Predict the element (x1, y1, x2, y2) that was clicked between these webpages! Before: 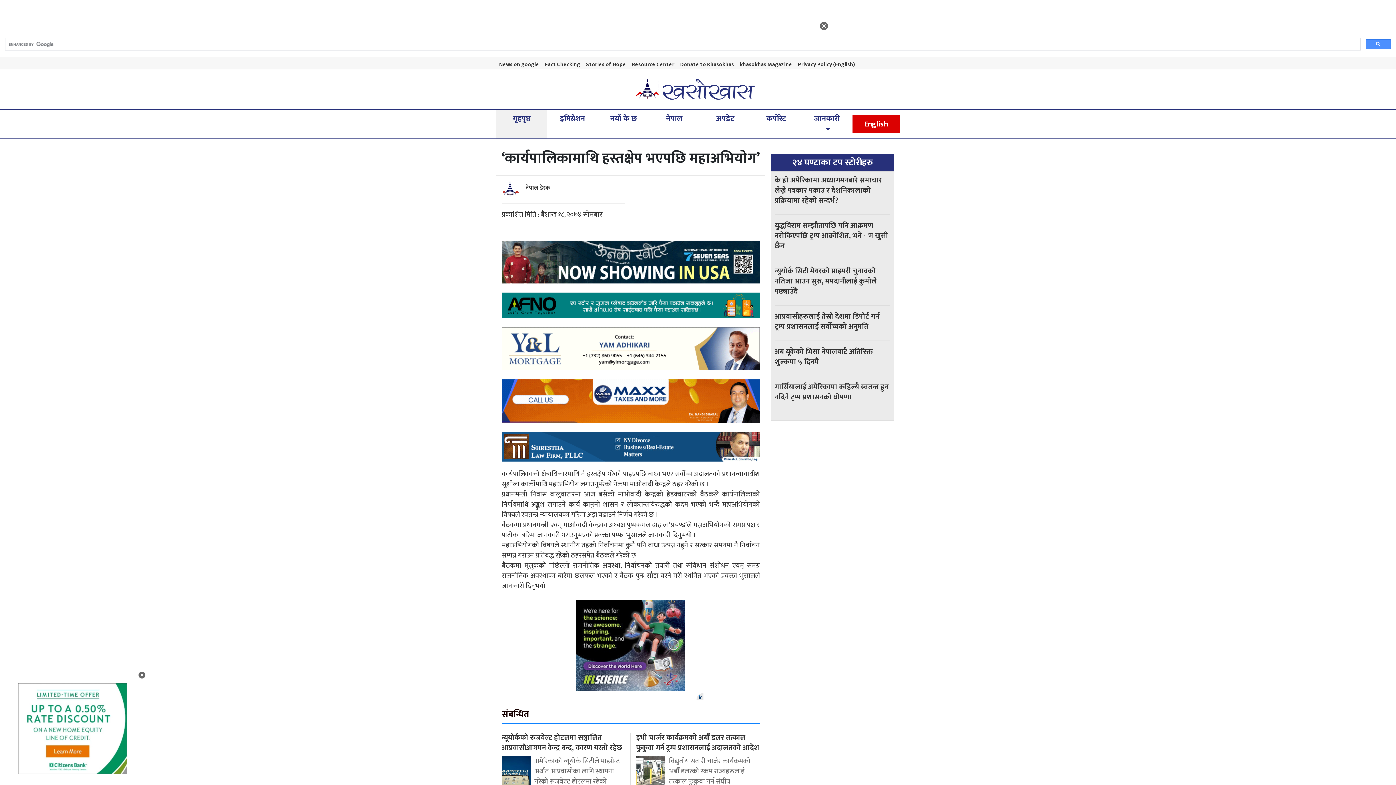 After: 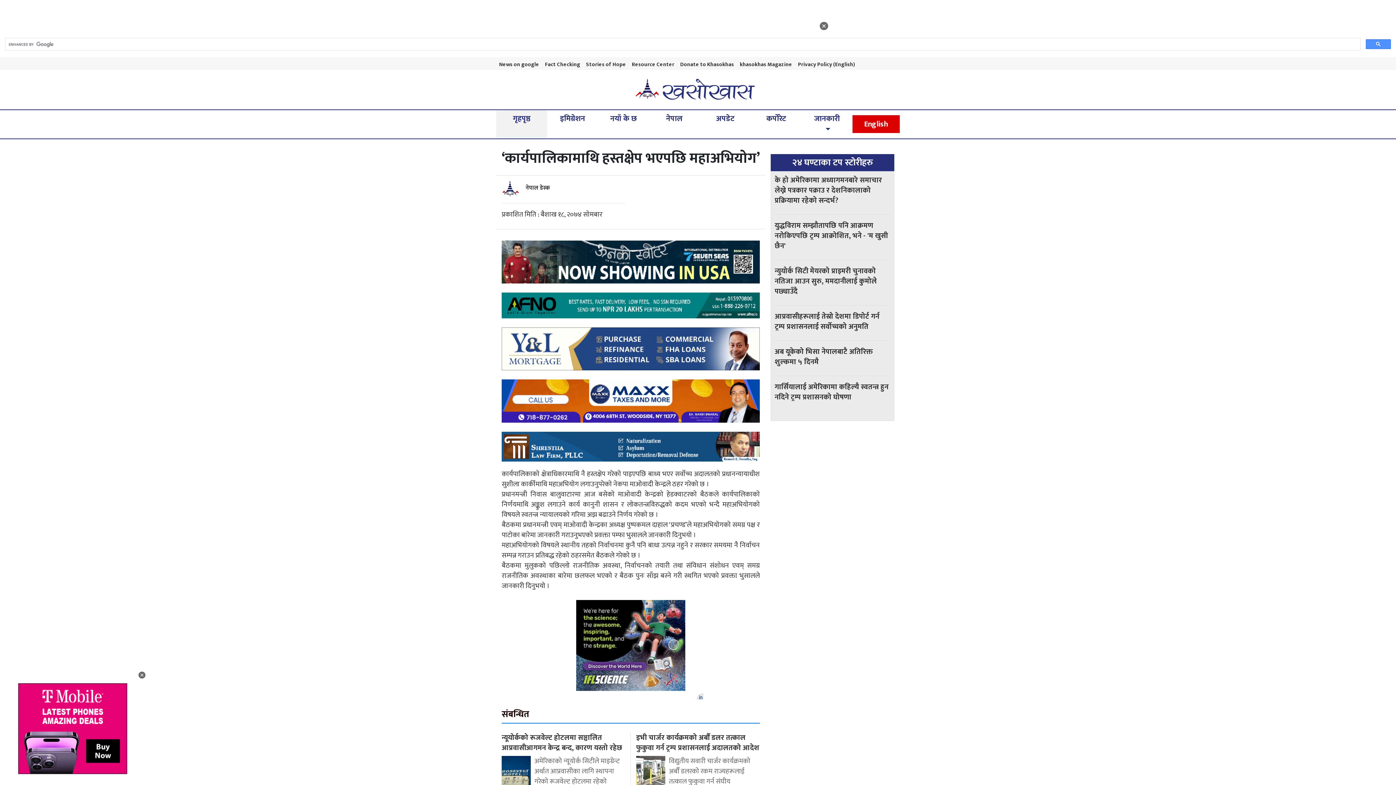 Action: bbox: (858, 60, 864, 69)